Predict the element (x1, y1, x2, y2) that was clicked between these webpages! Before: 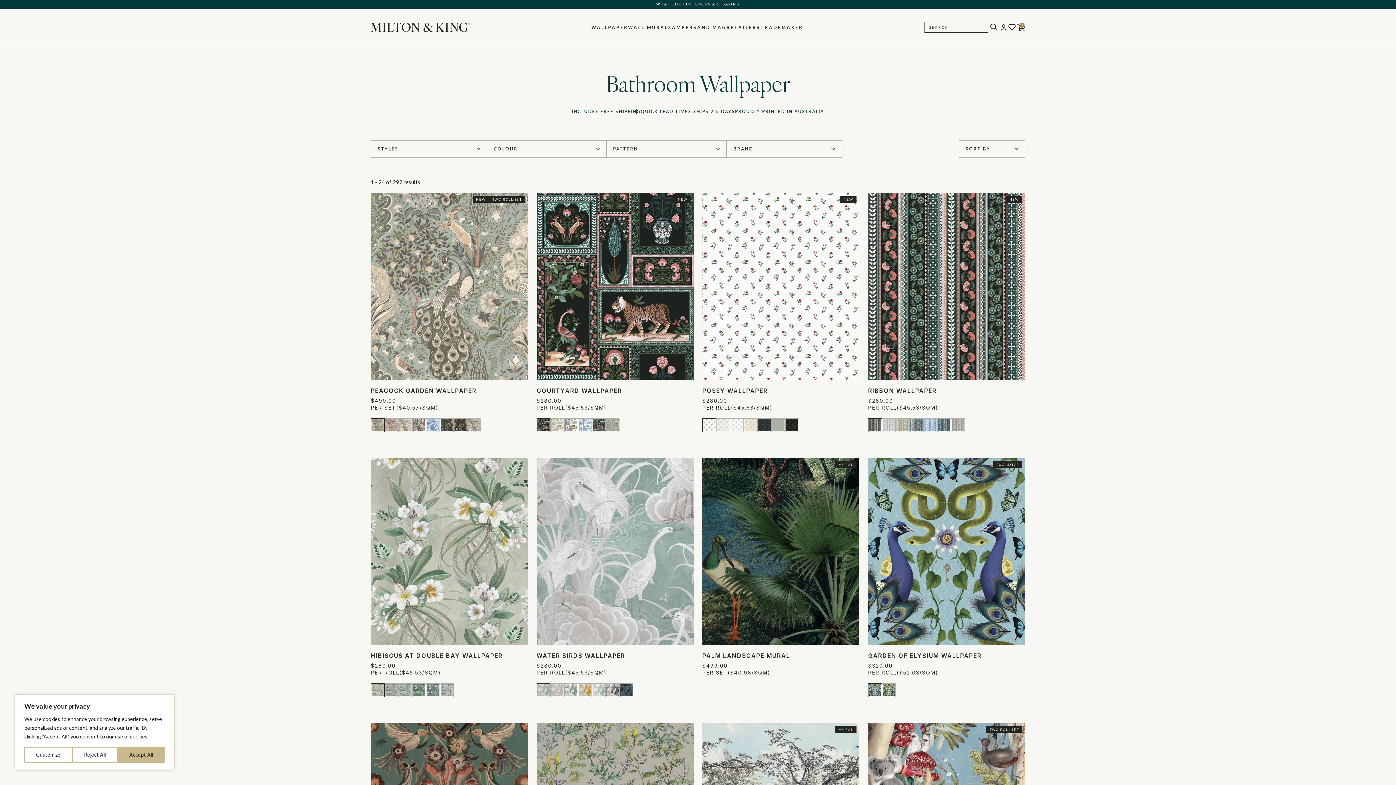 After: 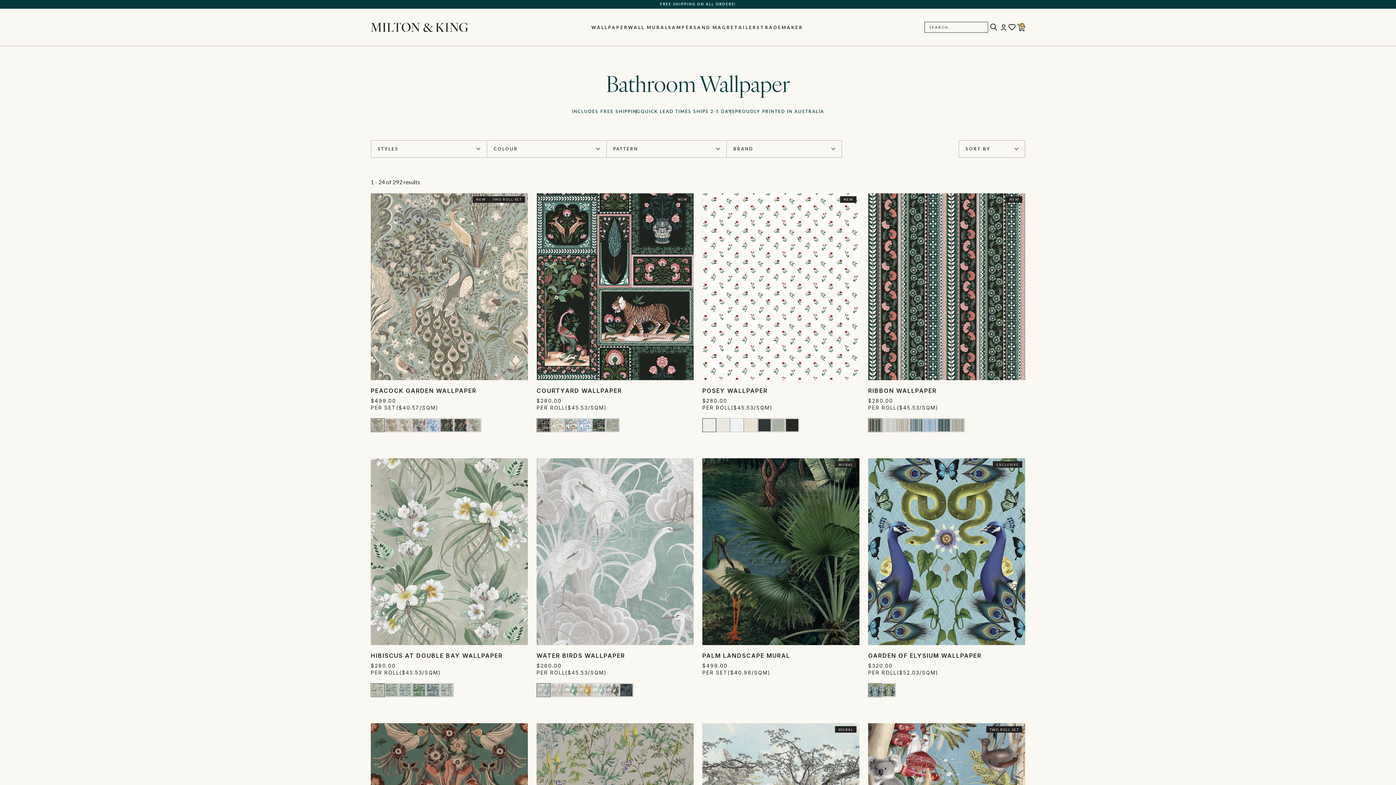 Action: label: Accept All bbox: (117, 747, 164, 763)